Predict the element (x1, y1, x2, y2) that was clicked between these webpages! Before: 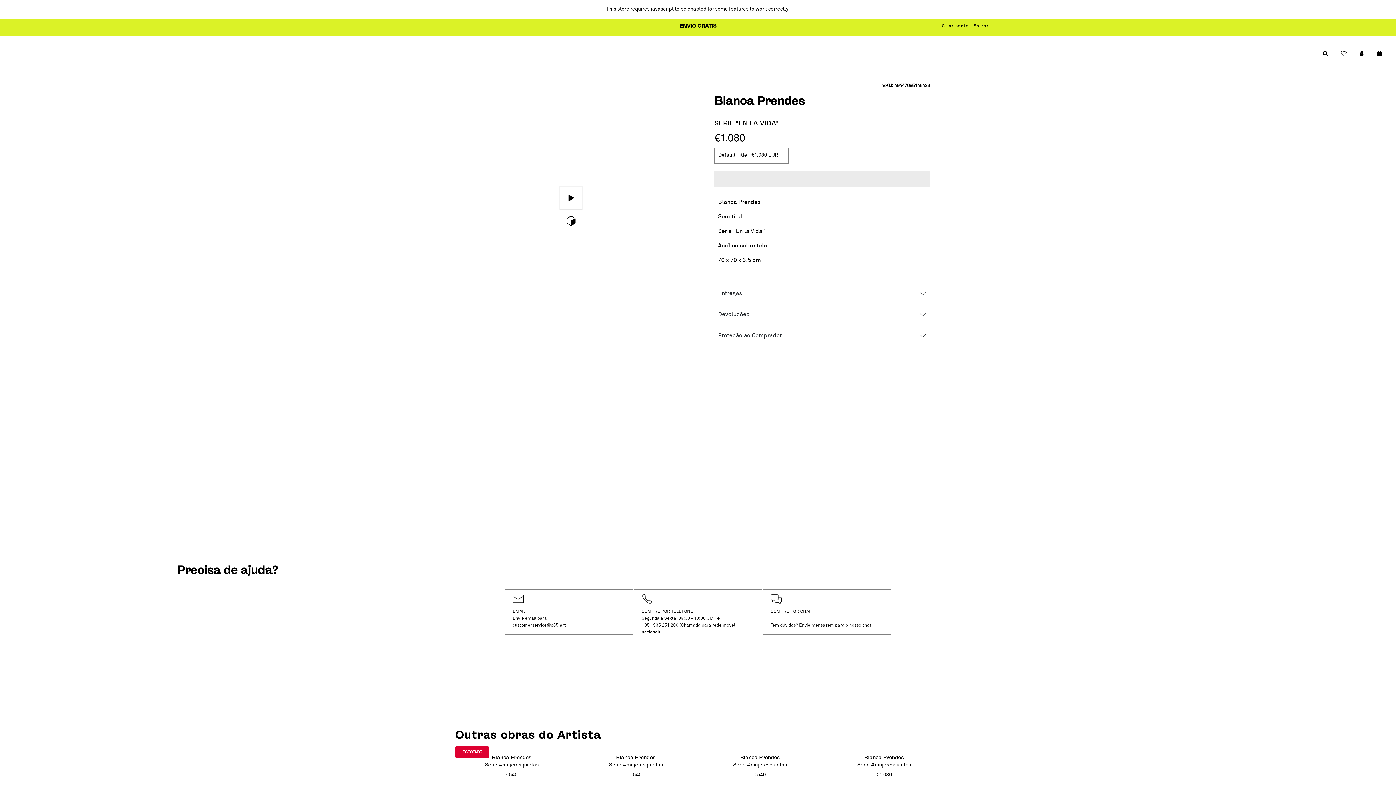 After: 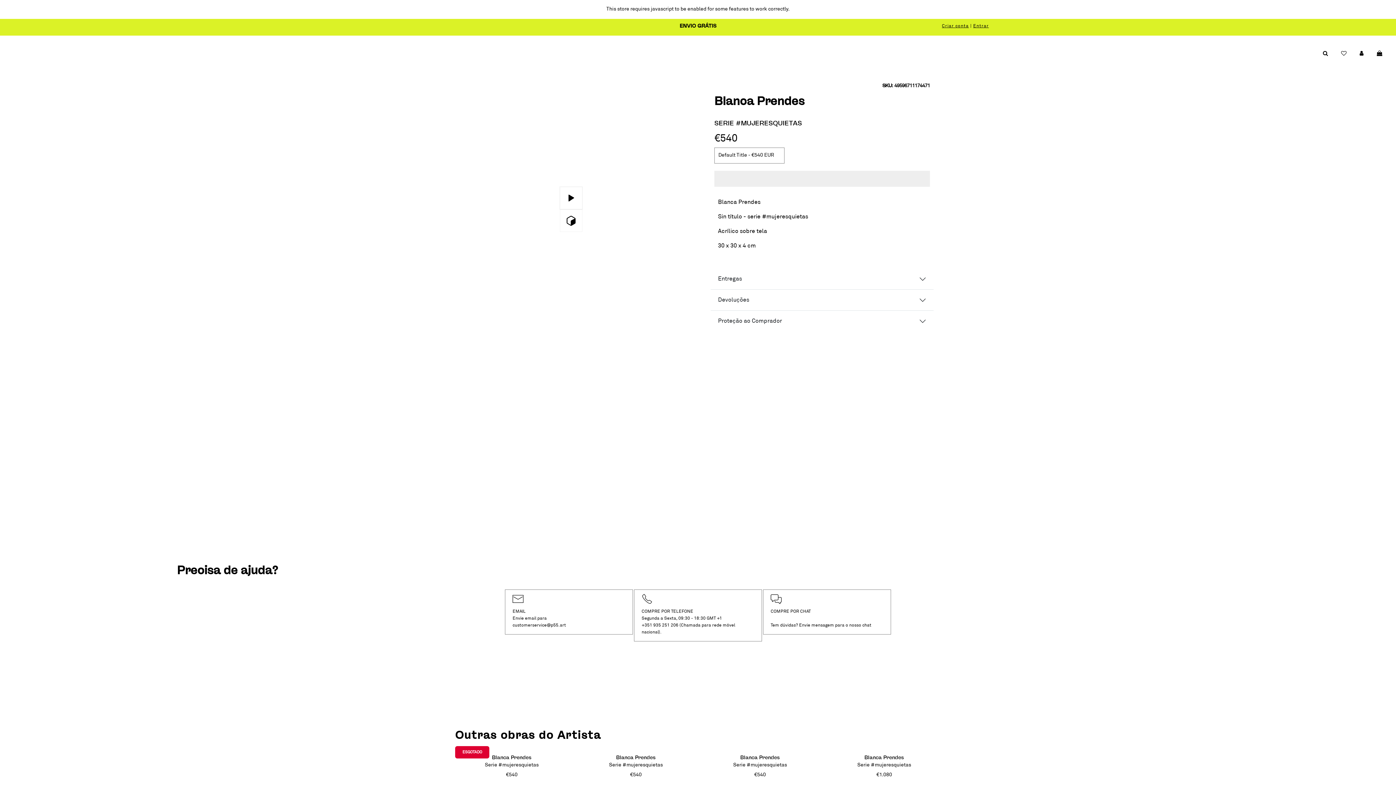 Action: label: Serie #mujeresquietas bbox: (733, 763, 787, 767)